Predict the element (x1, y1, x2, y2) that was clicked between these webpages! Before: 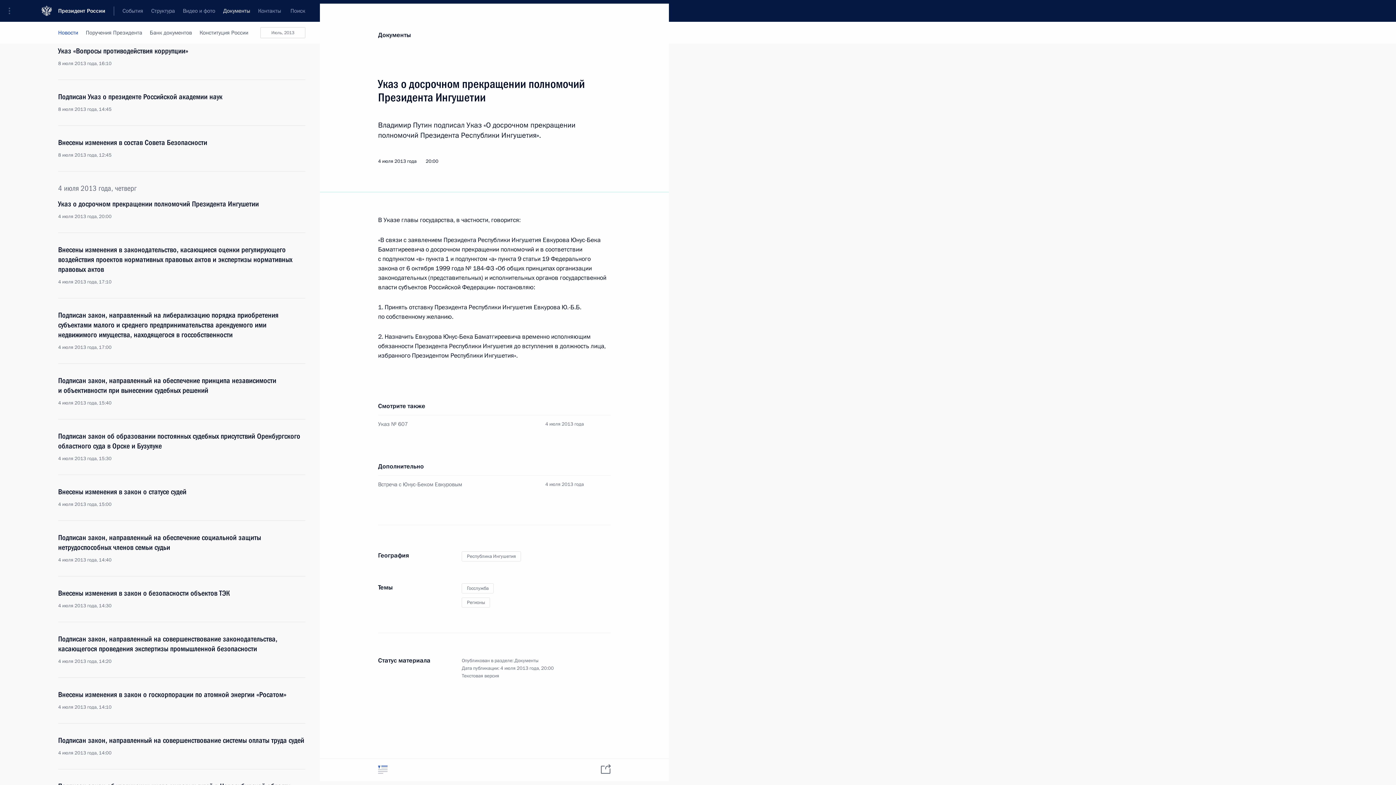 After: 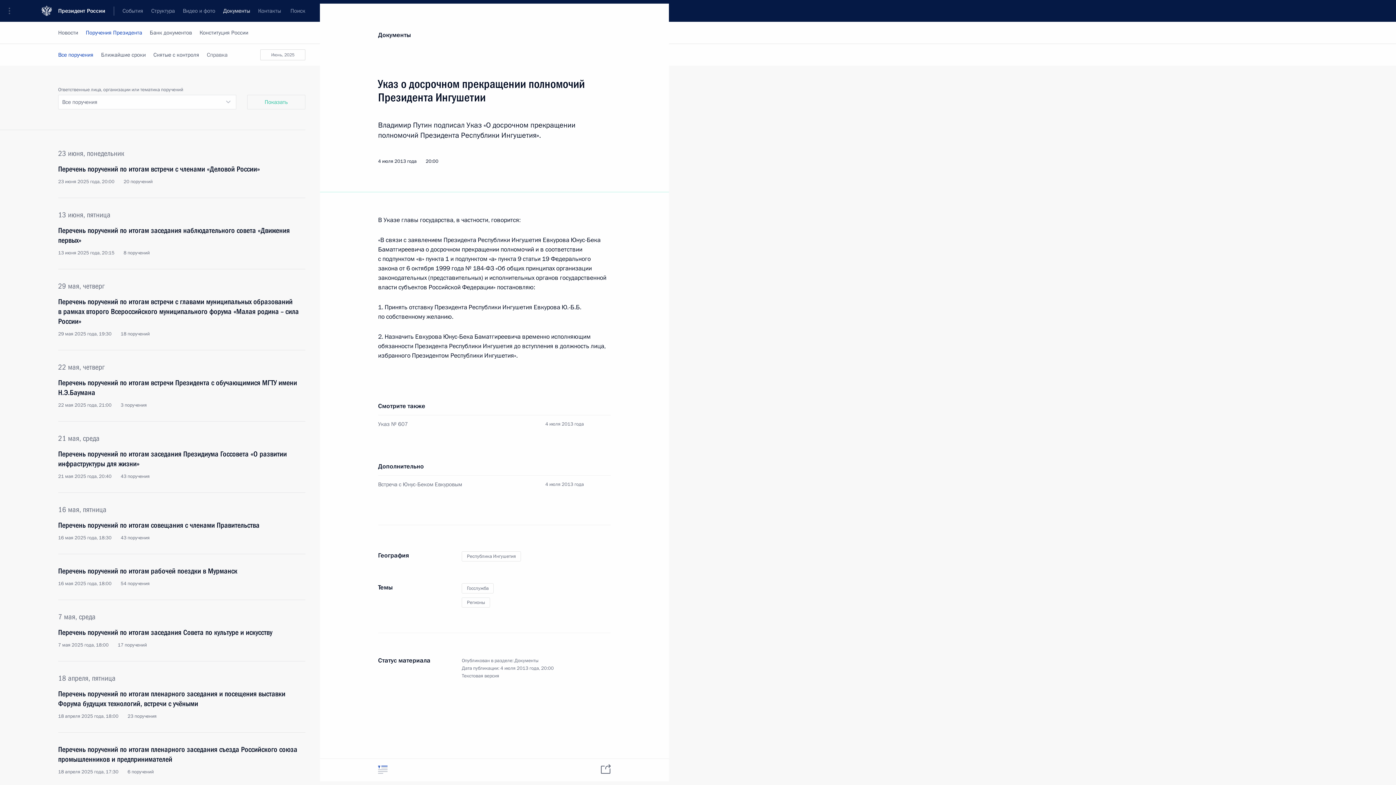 Action: bbox: (82, 21, 145, 43) label: Поручения Президента